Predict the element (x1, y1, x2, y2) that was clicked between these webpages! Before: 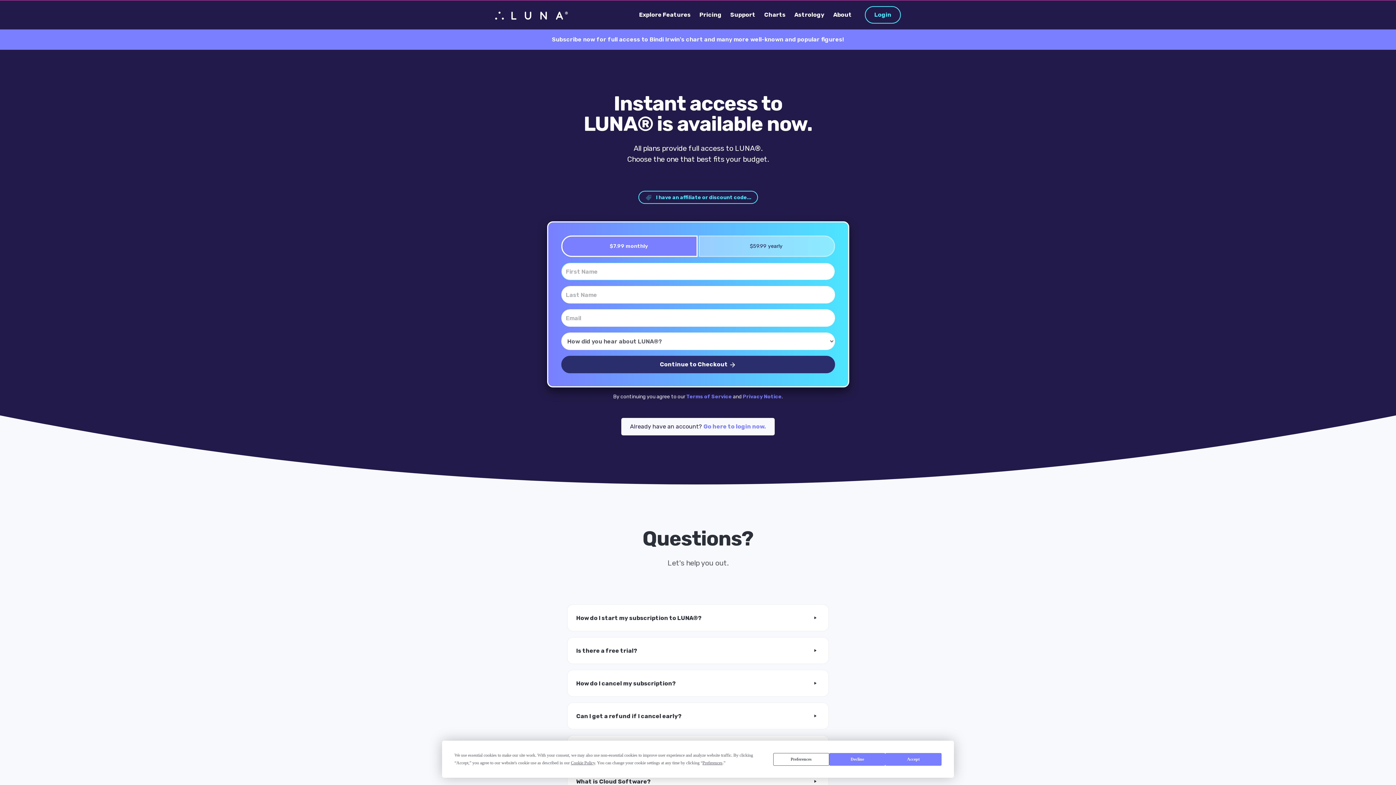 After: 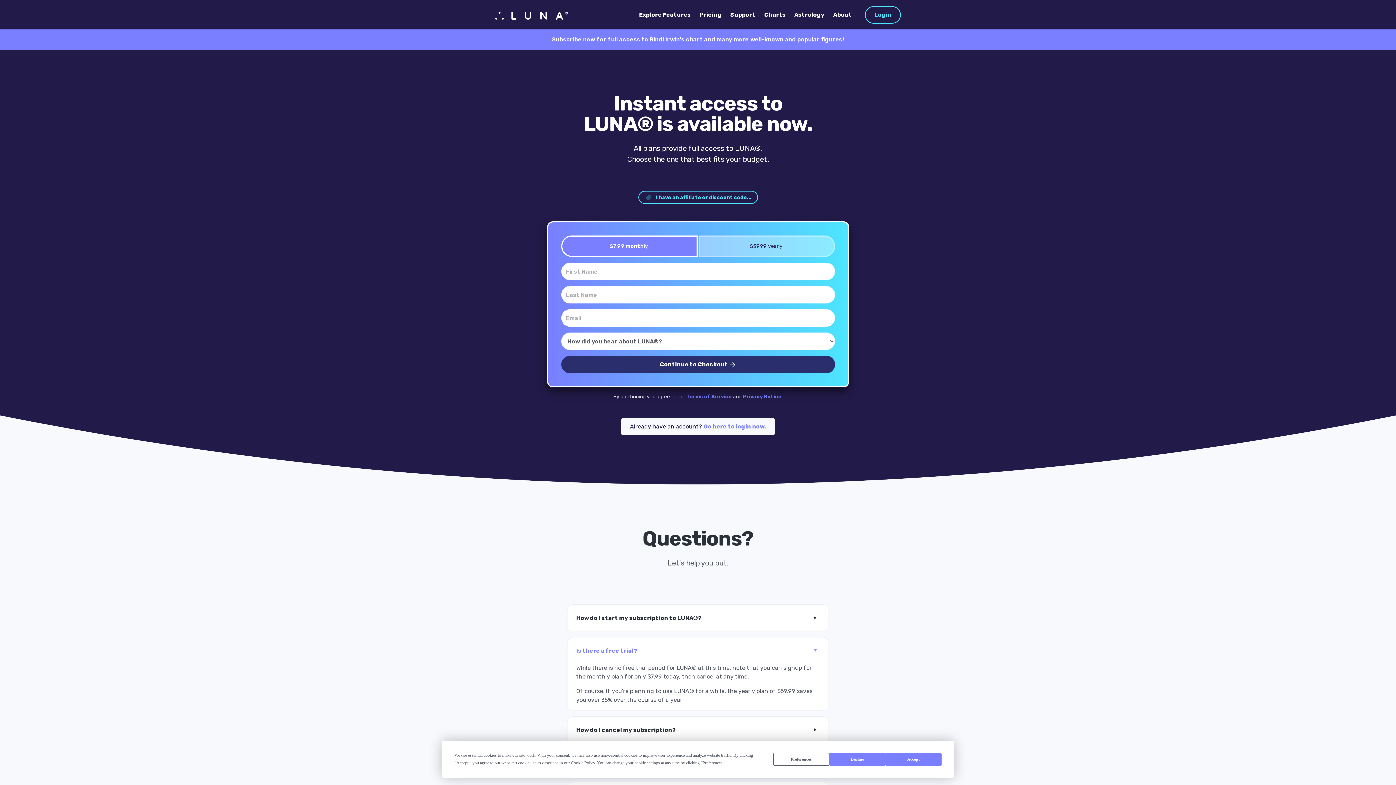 Action: bbox: (567, 637, 828, 664) label: Is there a free trial?